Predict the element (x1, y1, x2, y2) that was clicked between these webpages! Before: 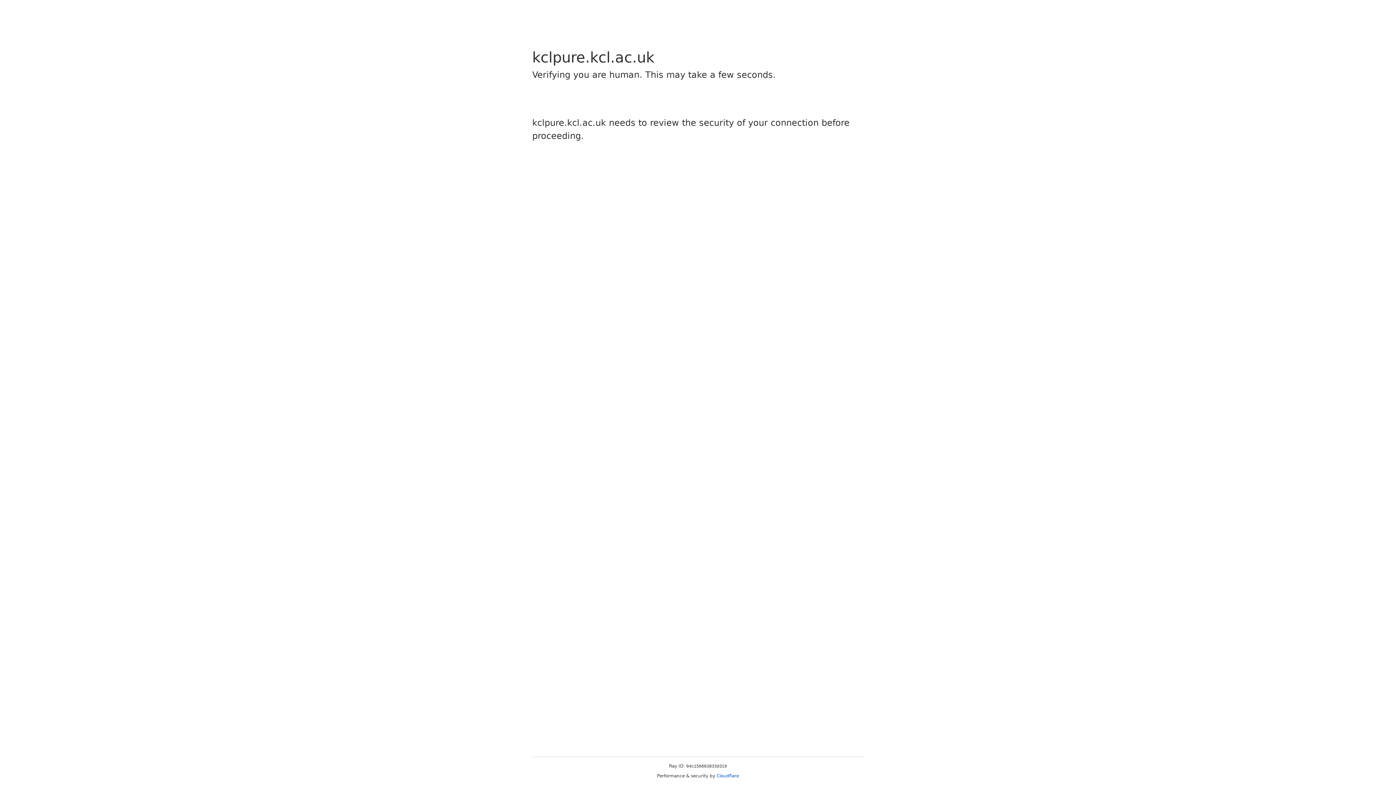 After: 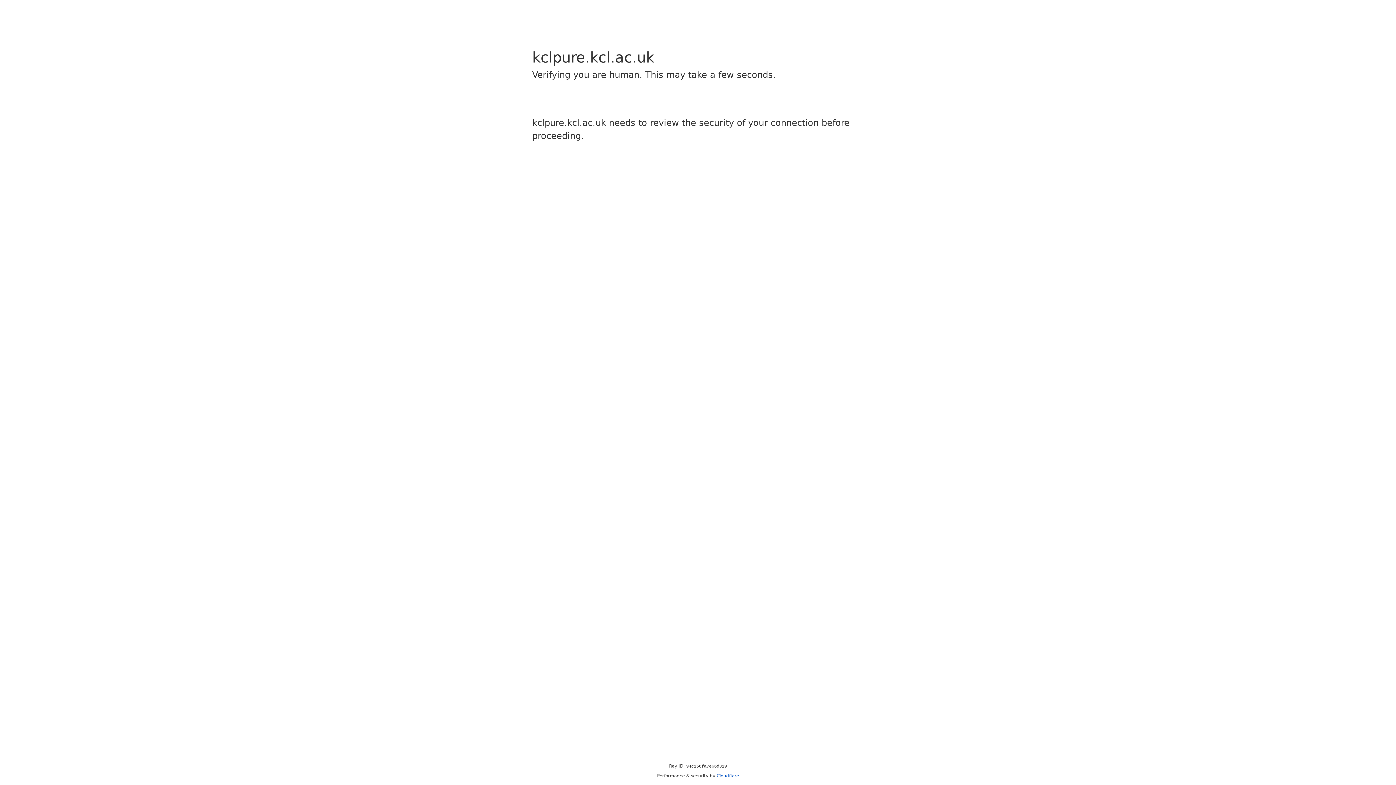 Action: label: Cloudflare bbox: (716, 773, 739, 778)